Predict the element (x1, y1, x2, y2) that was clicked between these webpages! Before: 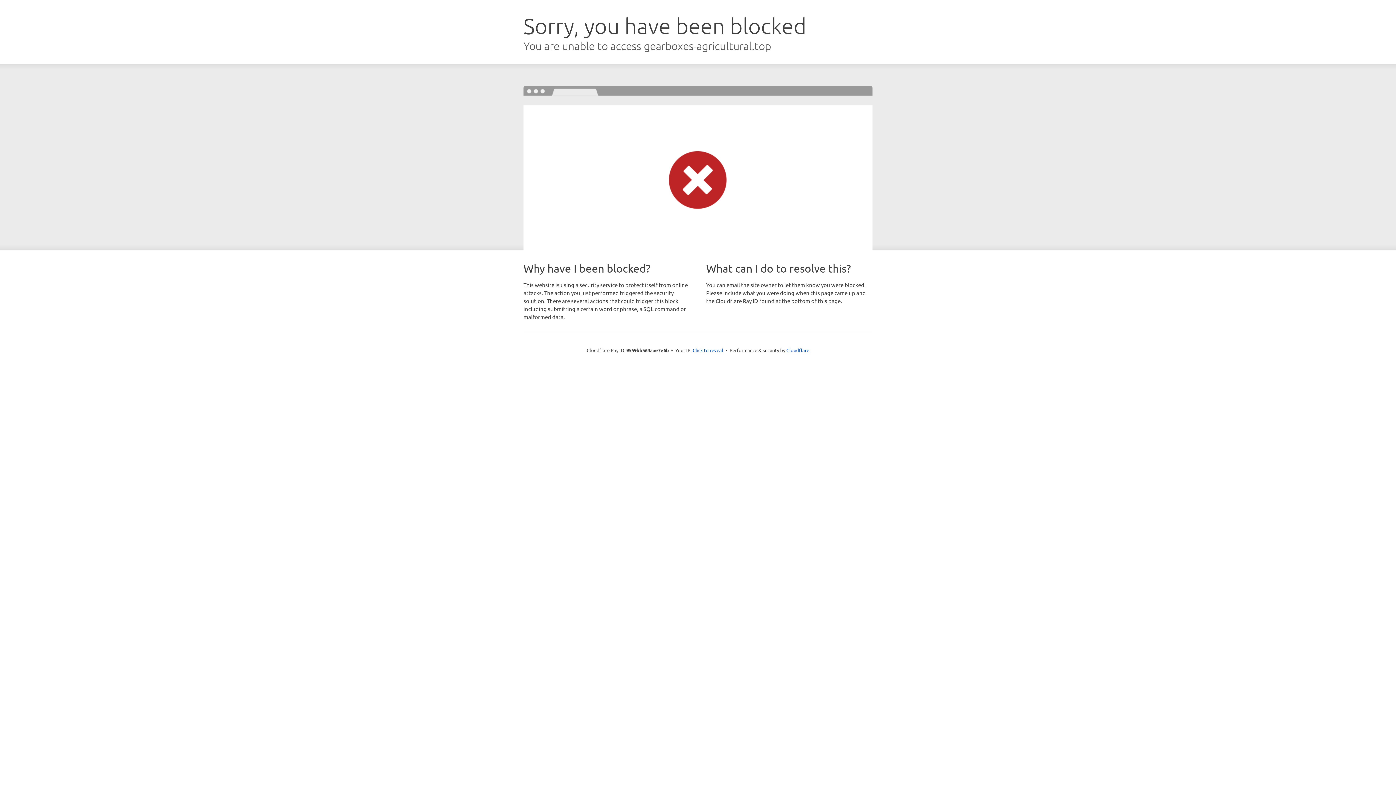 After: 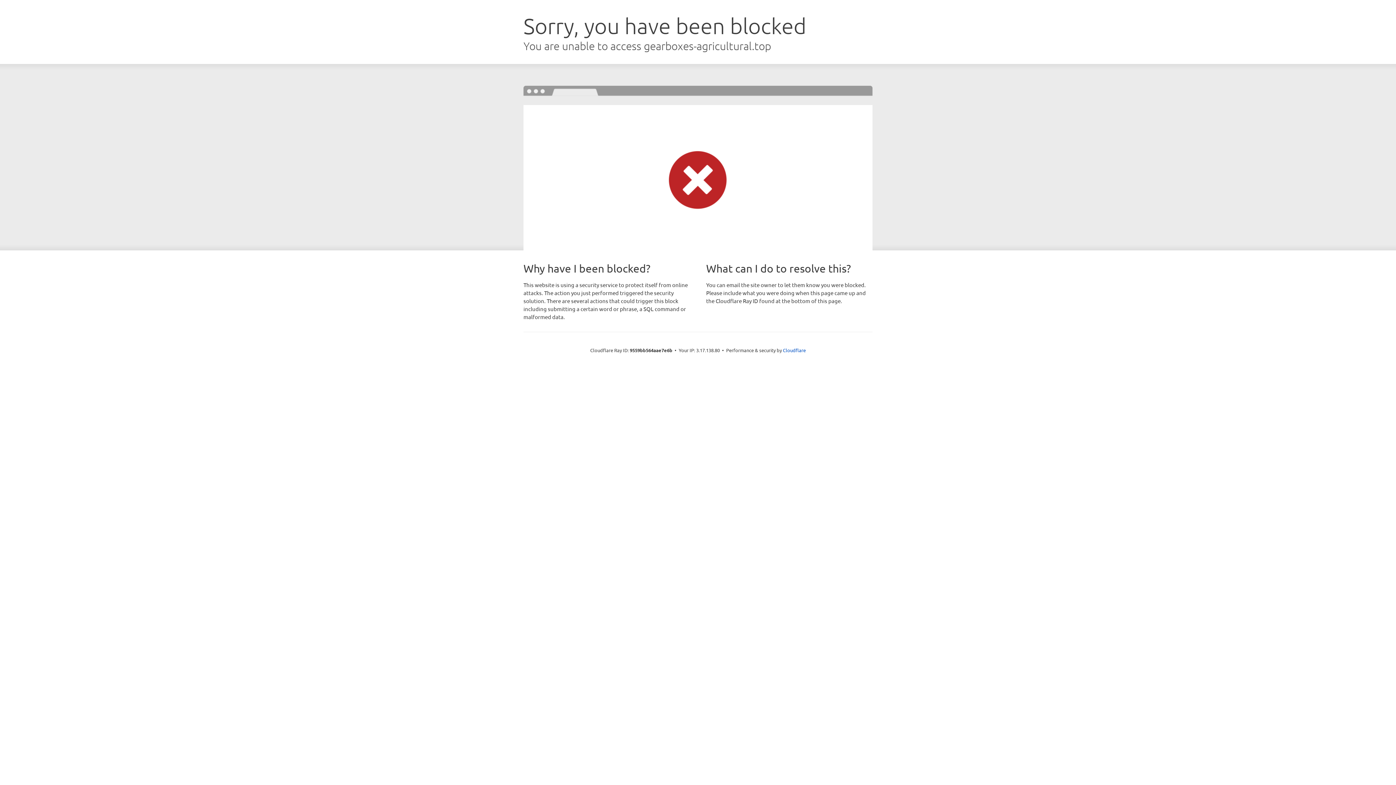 Action: bbox: (692, 346, 723, 353) label: Click to reveal